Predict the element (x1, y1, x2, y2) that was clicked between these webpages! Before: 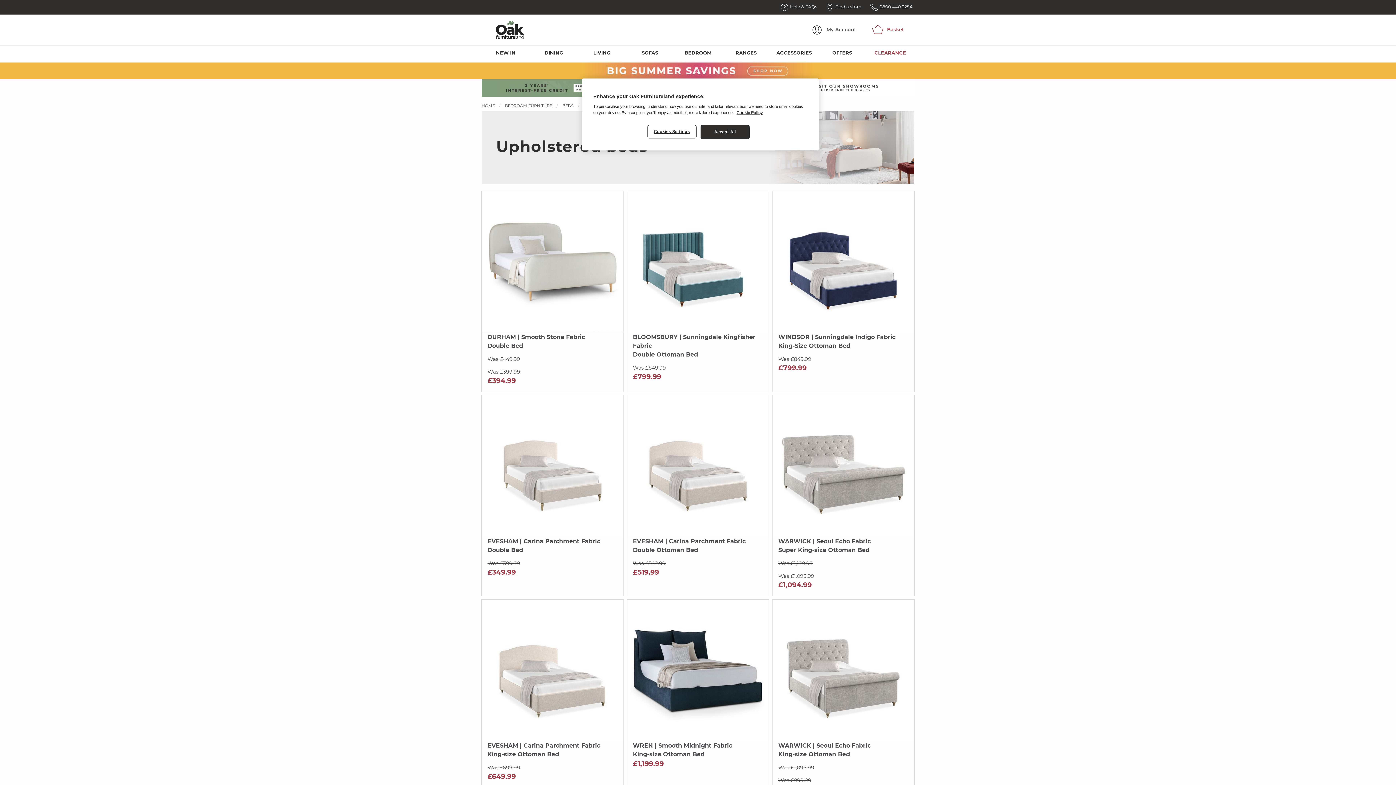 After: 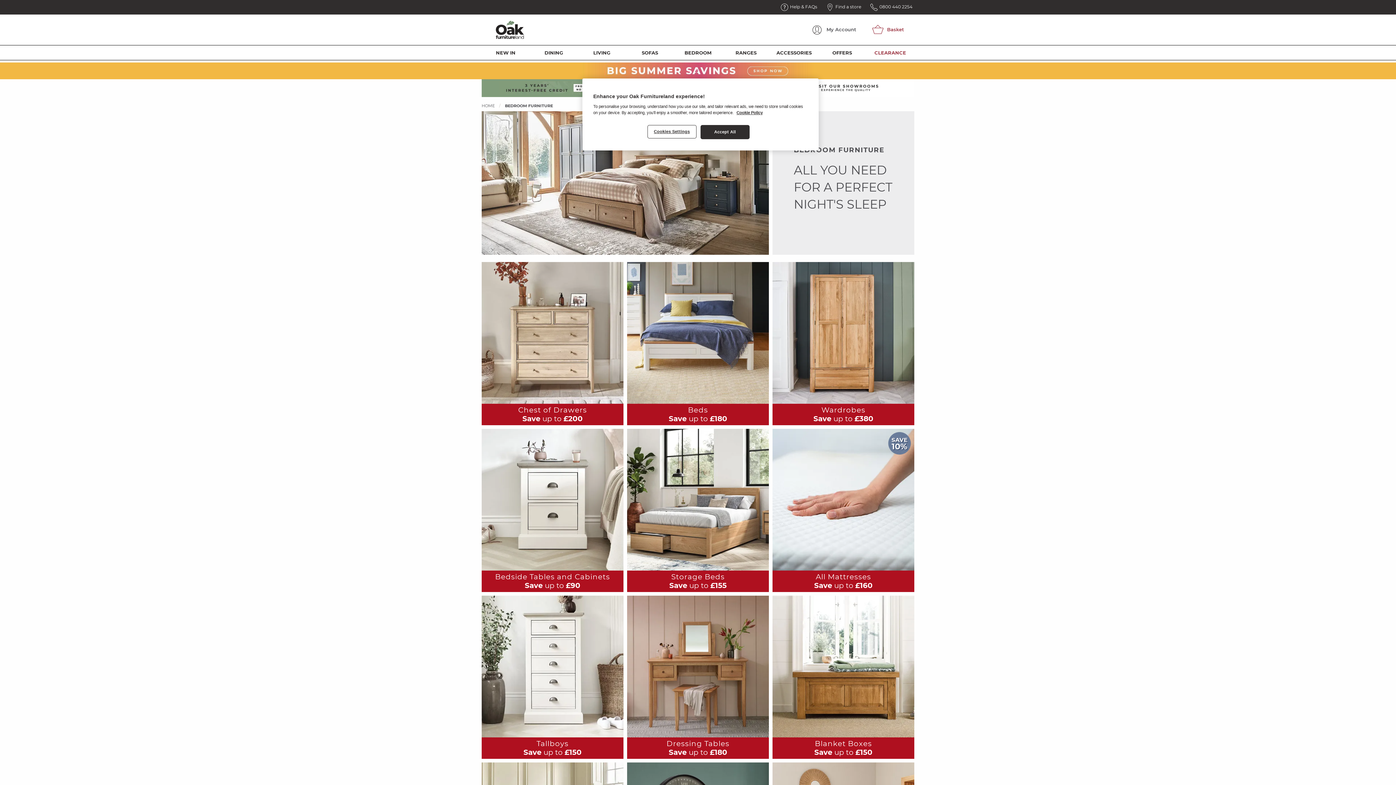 Action: bbox: (674, 45, 722, 60) label: BEDROOM